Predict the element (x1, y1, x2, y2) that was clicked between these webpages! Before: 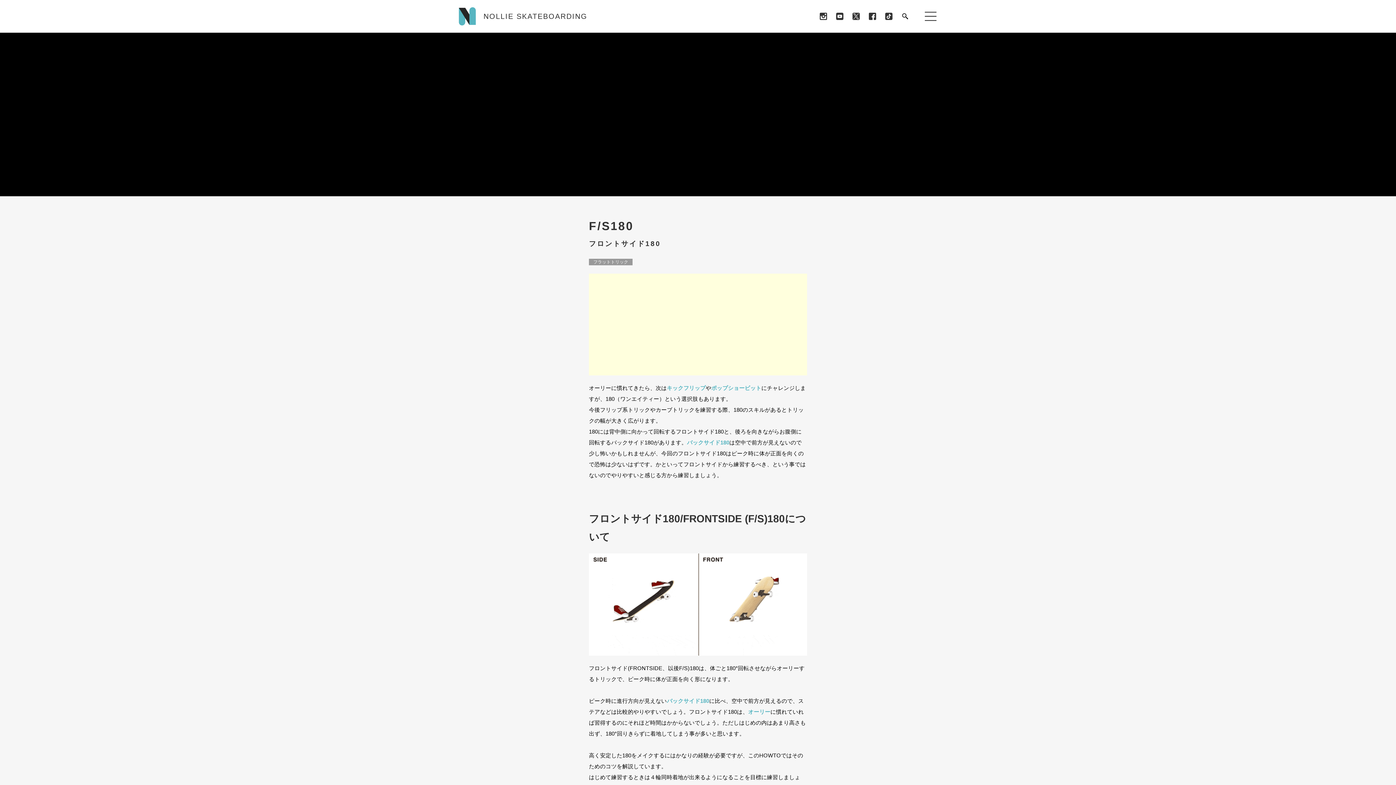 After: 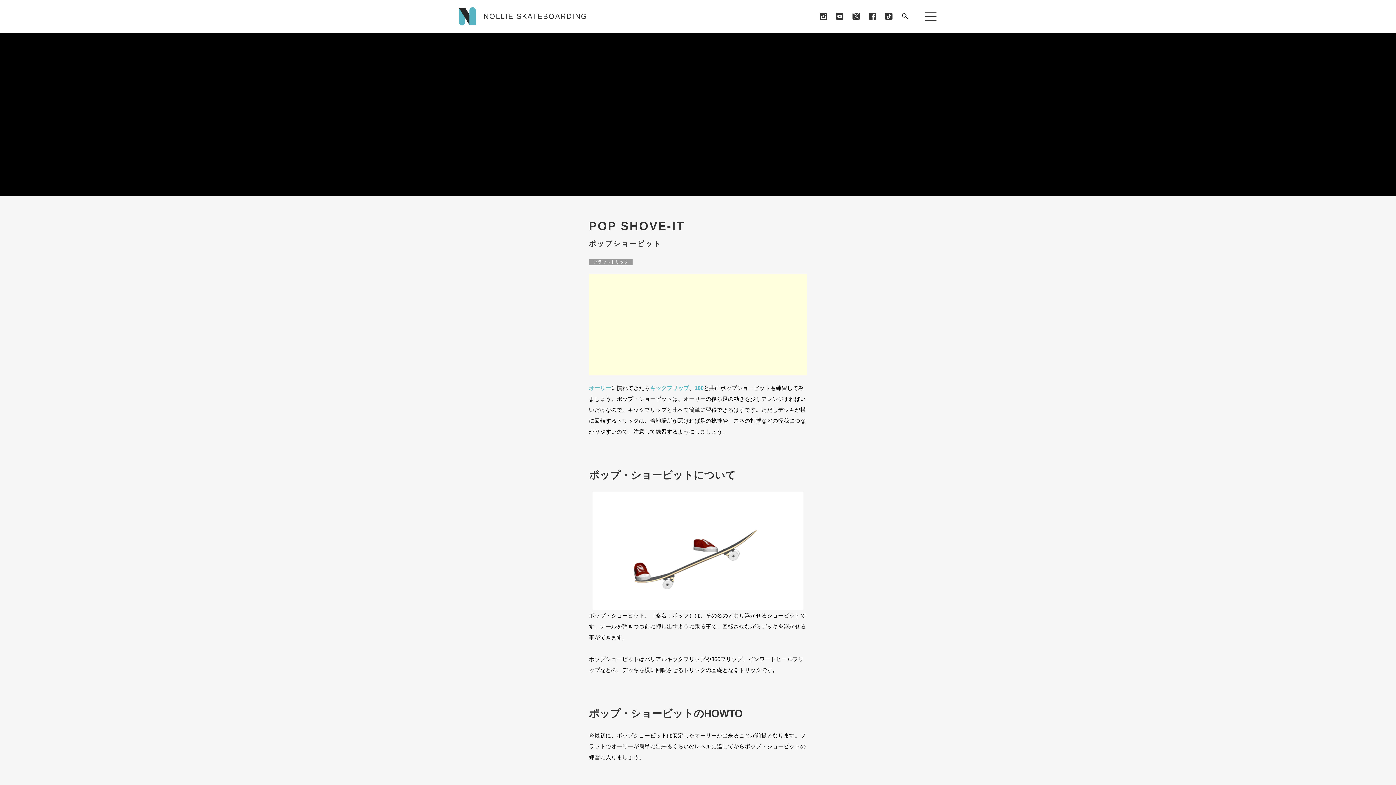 Action: label: ポップショービット bbox: (711, 385, 761, 391)